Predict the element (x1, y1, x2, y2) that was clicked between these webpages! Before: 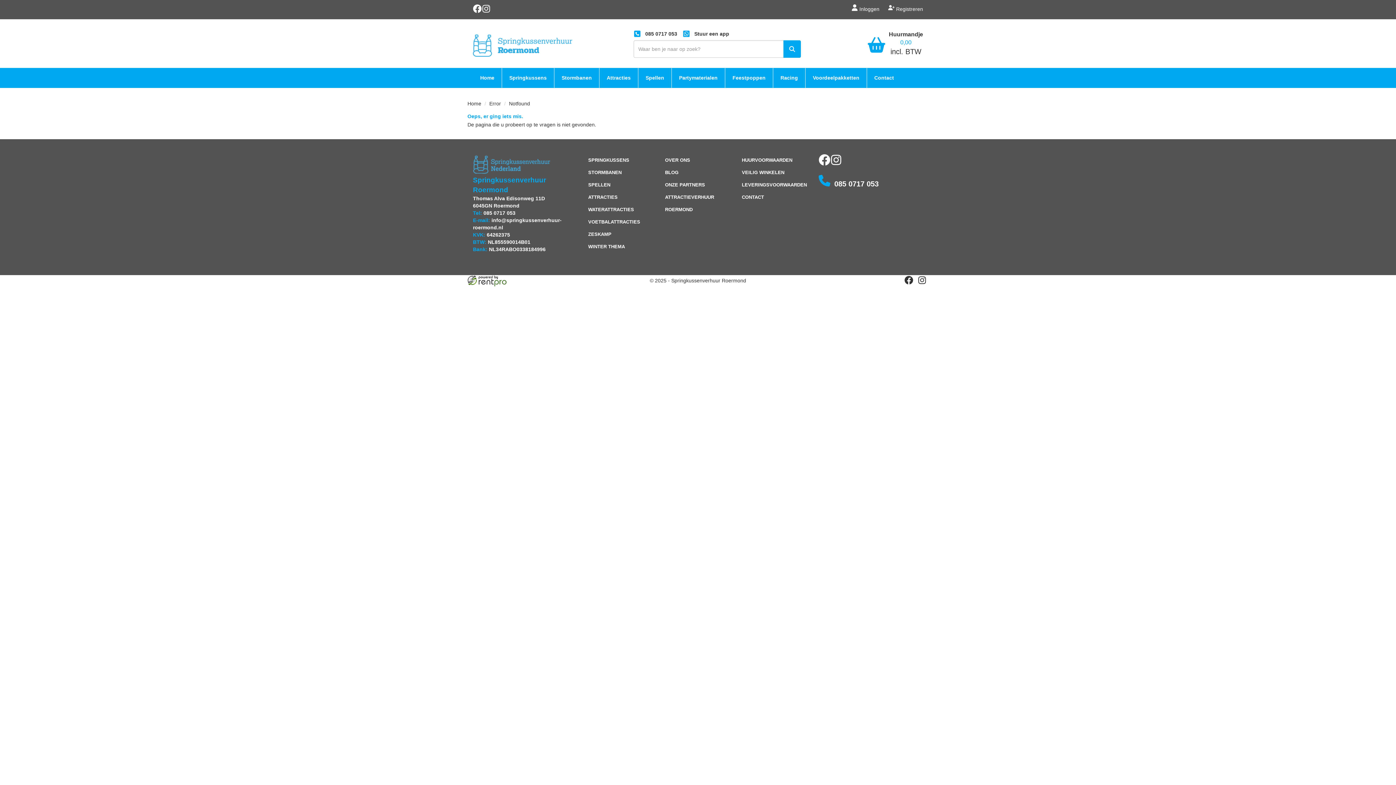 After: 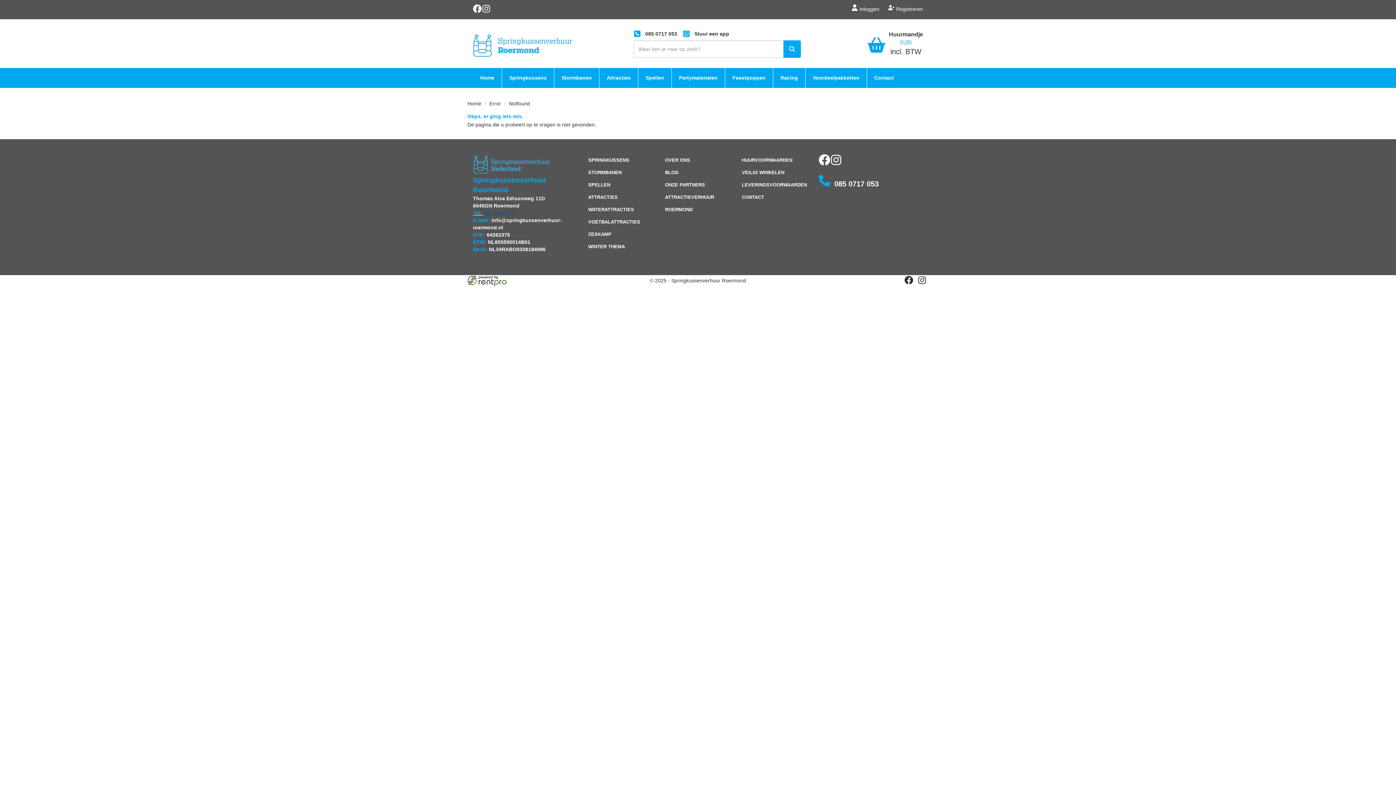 Action: bbox: (483, 210, 515, 216) label: 085 0717 053